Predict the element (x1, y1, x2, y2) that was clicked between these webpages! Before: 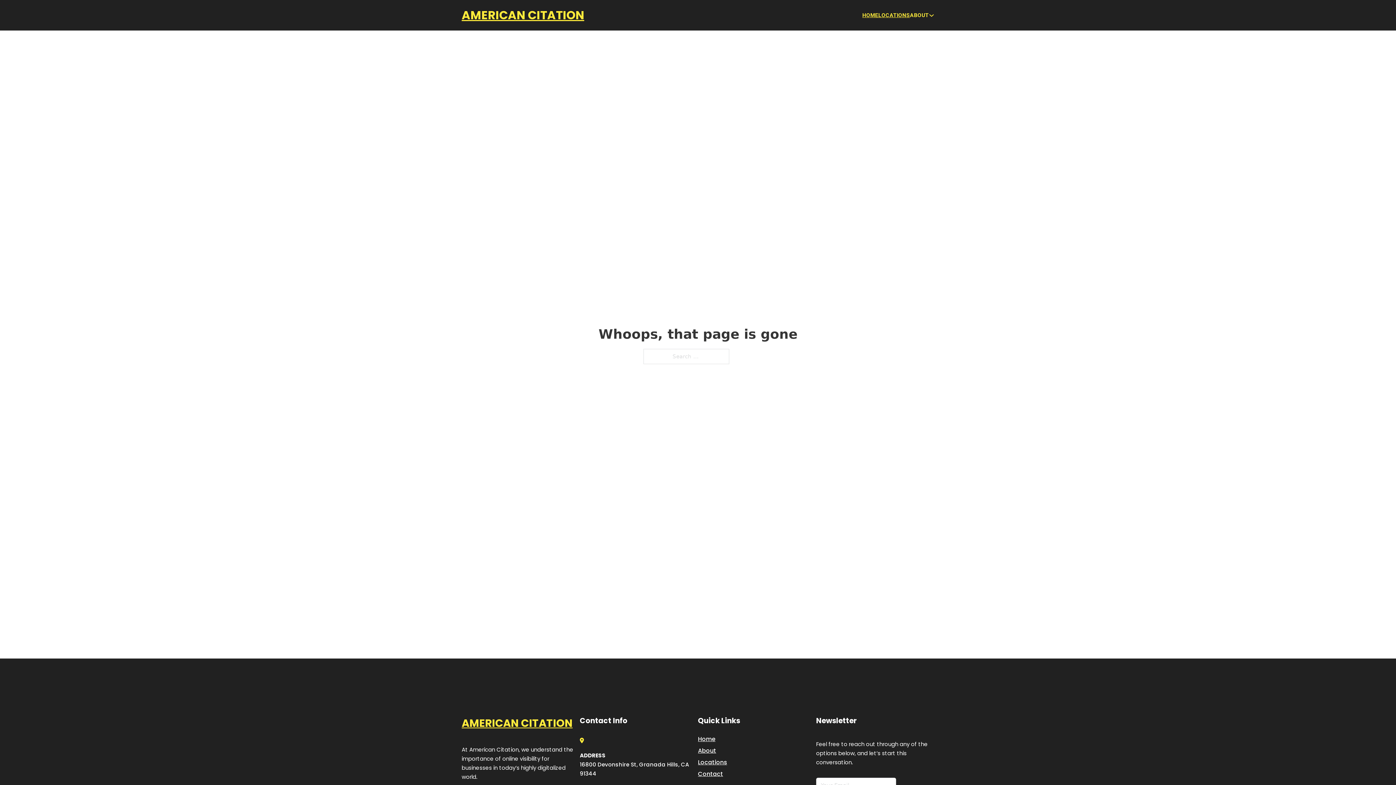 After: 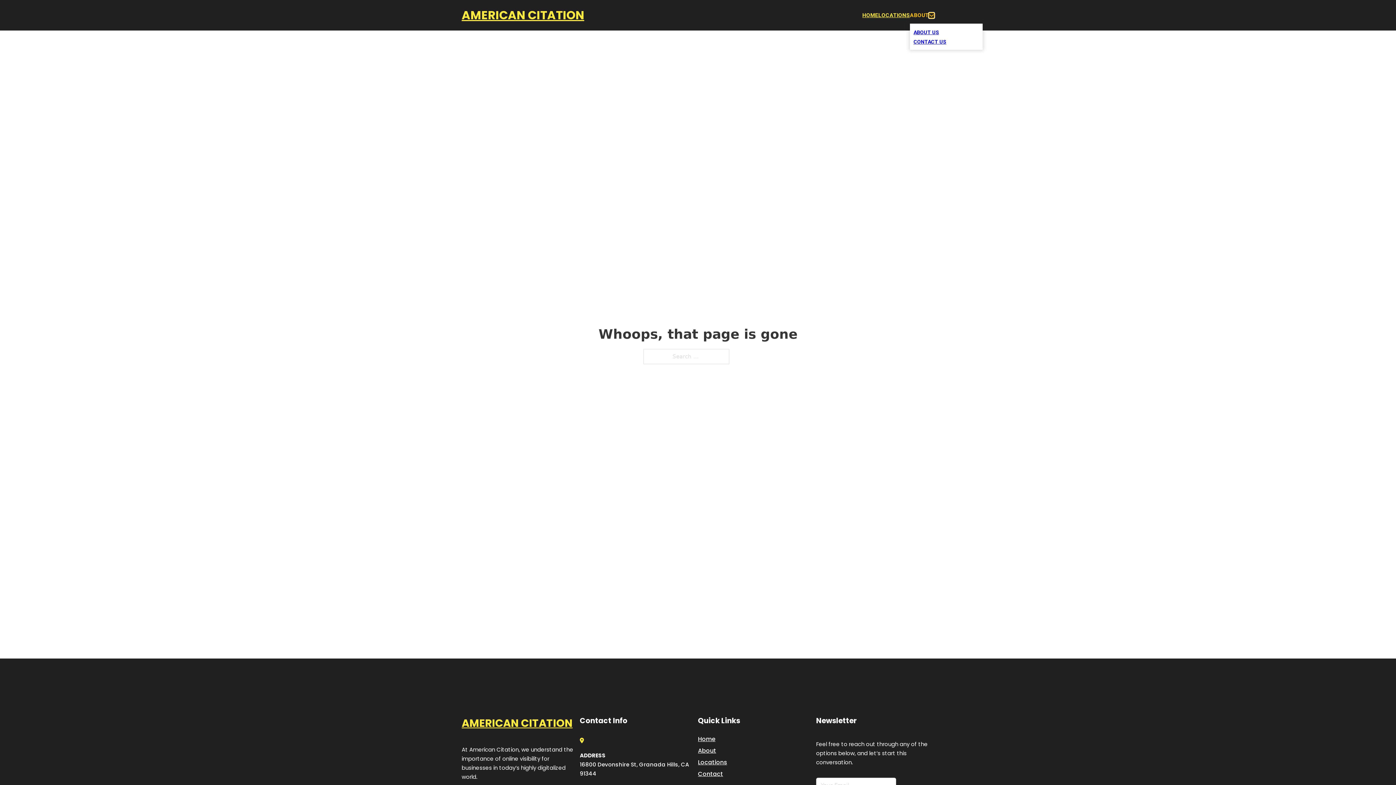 Action: bbox: (929, 12, 934, 18) label: Toggle dropdown